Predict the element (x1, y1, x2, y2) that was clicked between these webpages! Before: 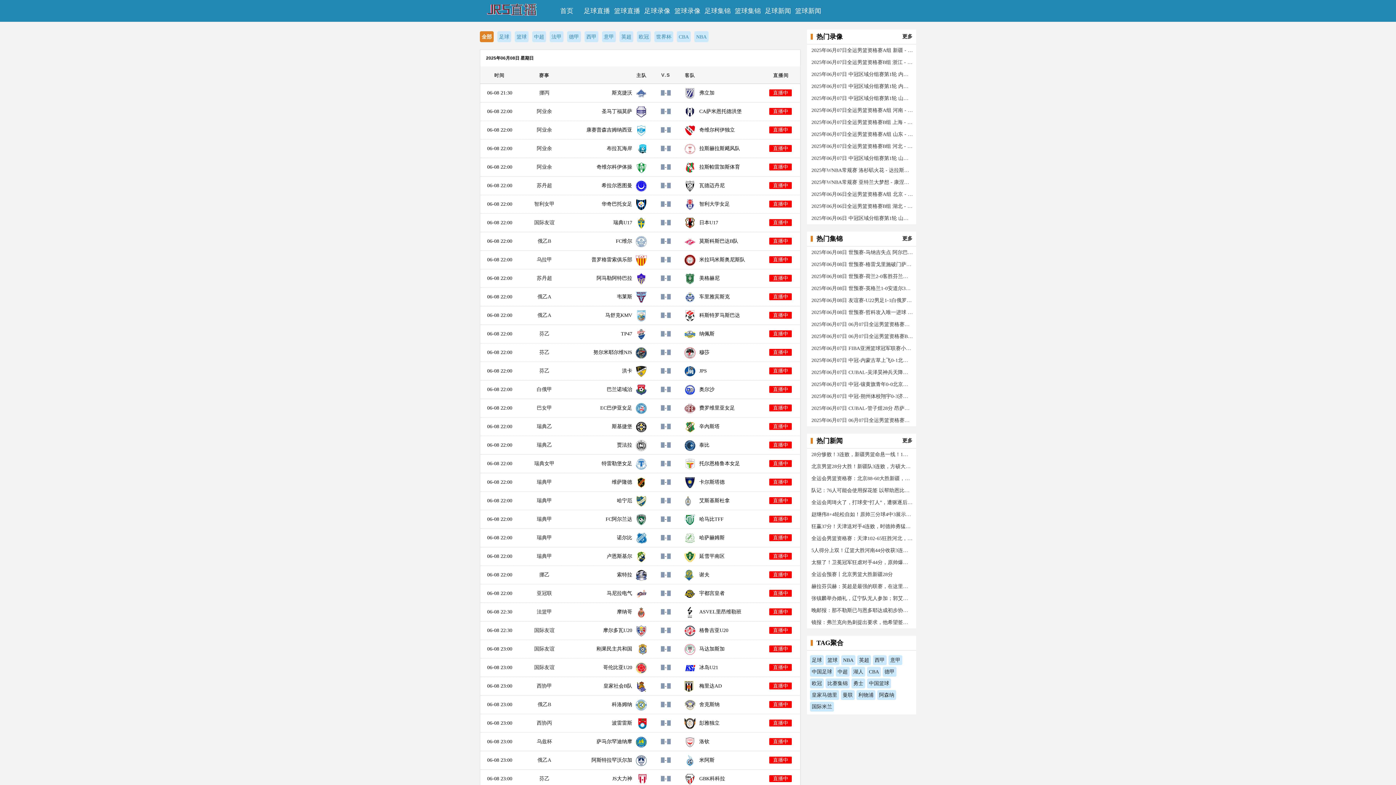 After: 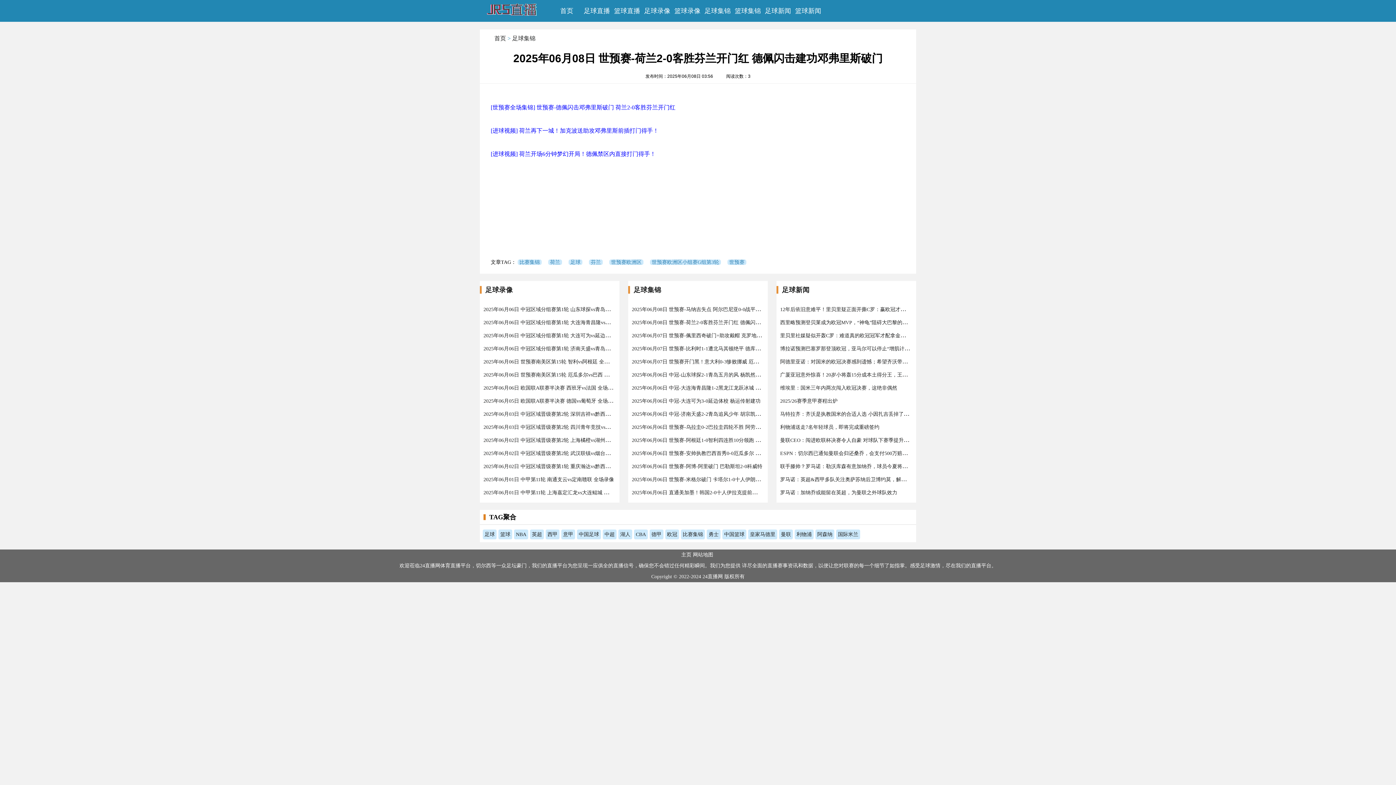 Action: bbox: (811, 270, 913, 282) label: 2025年06月08日 世预赛-荷兰2-0客胜芬兰开门红 德佩闪击建功邓弗里斯破门